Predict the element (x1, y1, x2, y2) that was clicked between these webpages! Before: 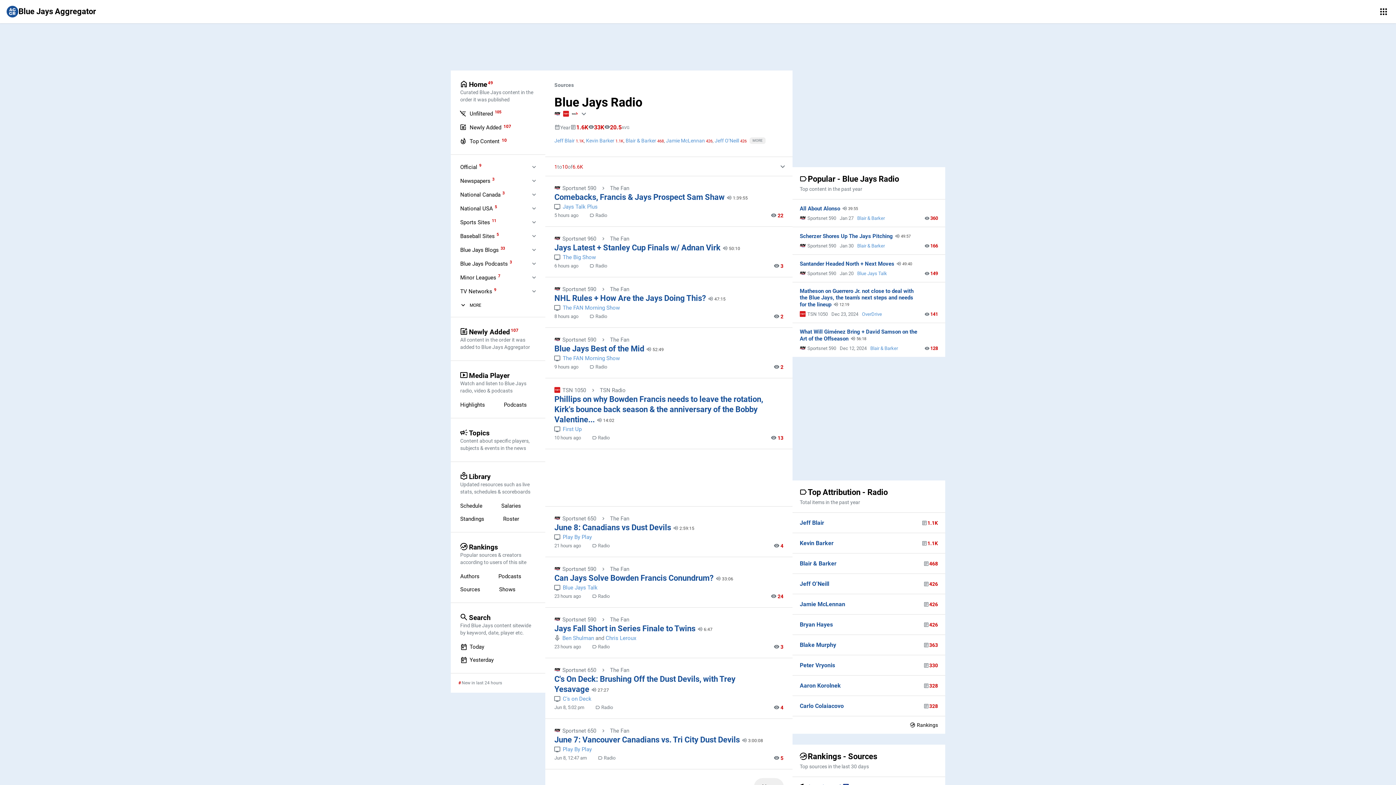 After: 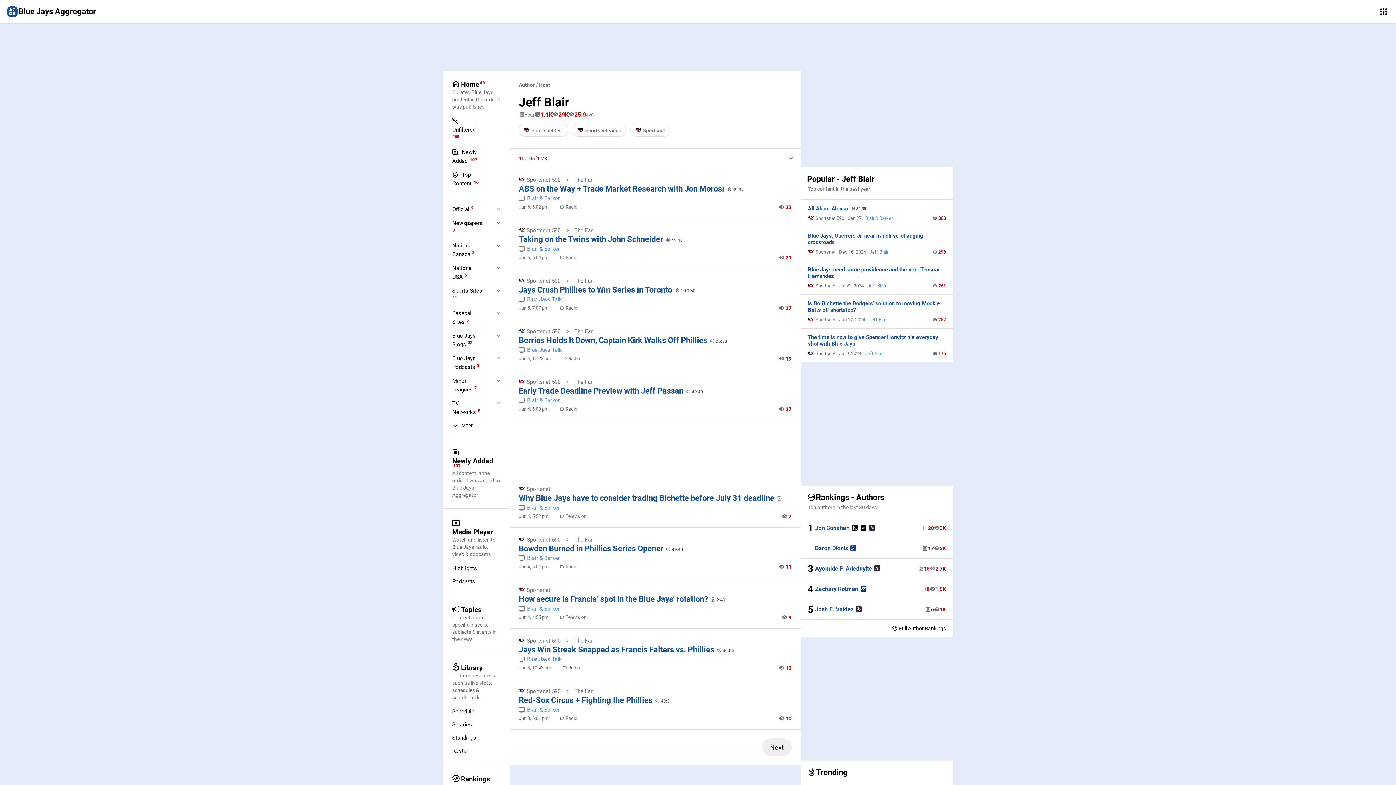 Action: label: Jeff Blair bbox: (554, 136, 574, 145)